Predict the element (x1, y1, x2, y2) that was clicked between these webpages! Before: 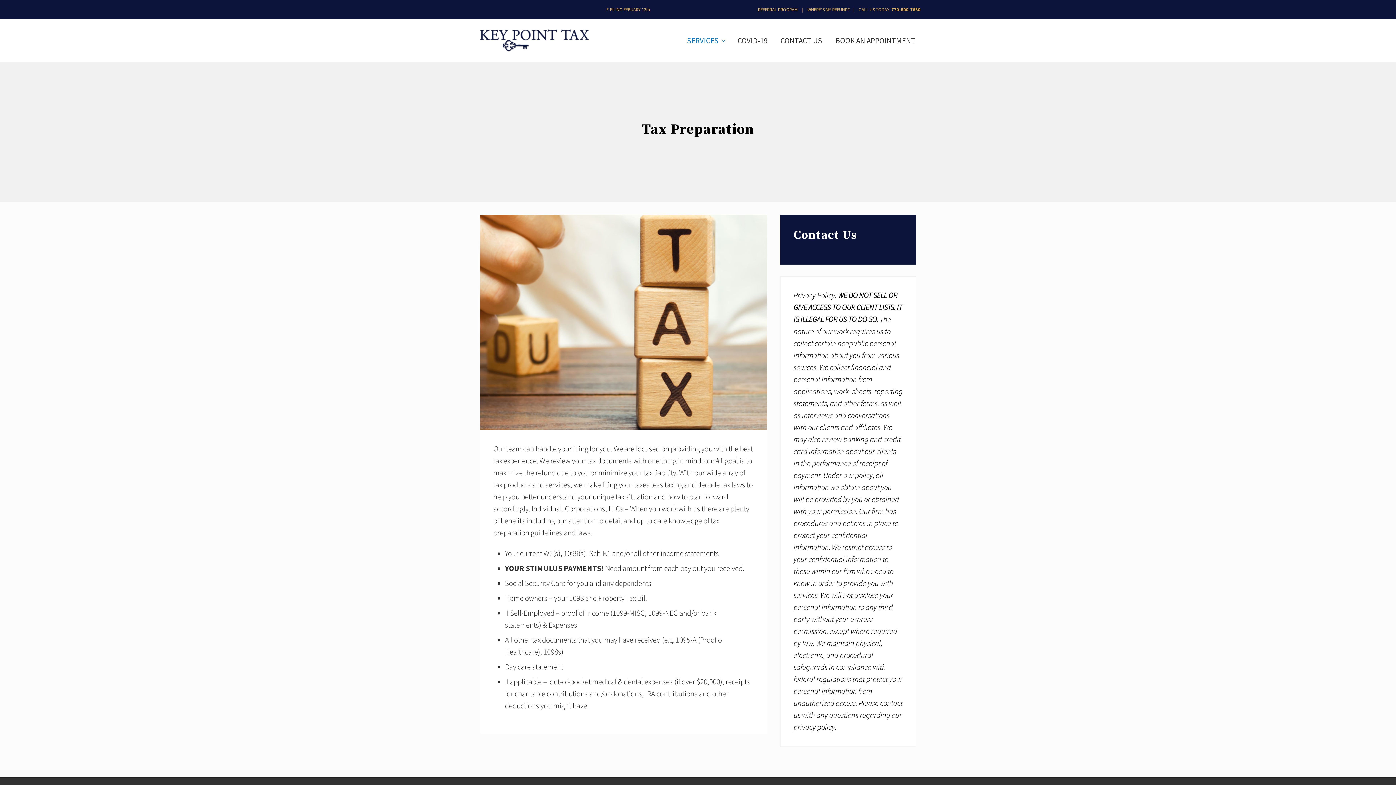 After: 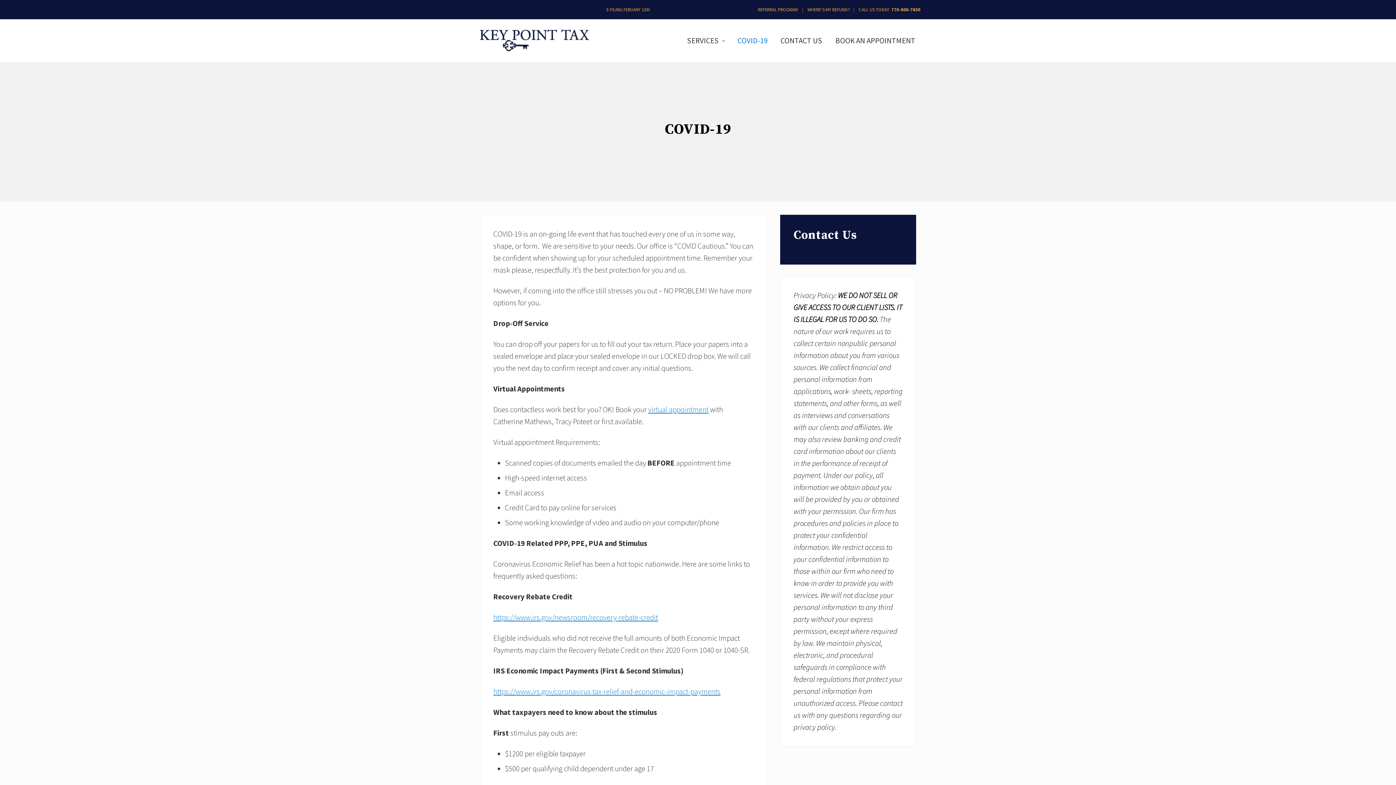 Action: bbox: (732, 34, 773, 47) label: COVID-19